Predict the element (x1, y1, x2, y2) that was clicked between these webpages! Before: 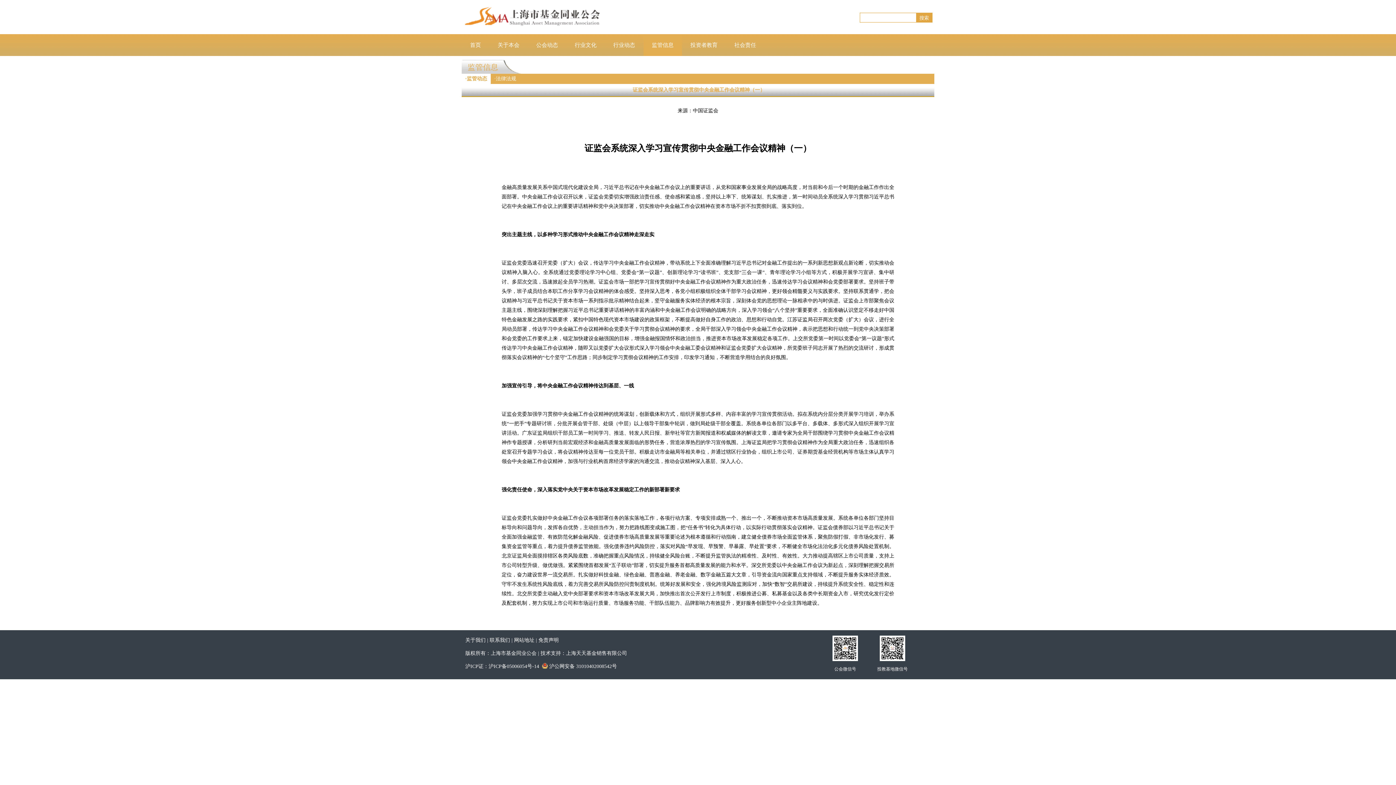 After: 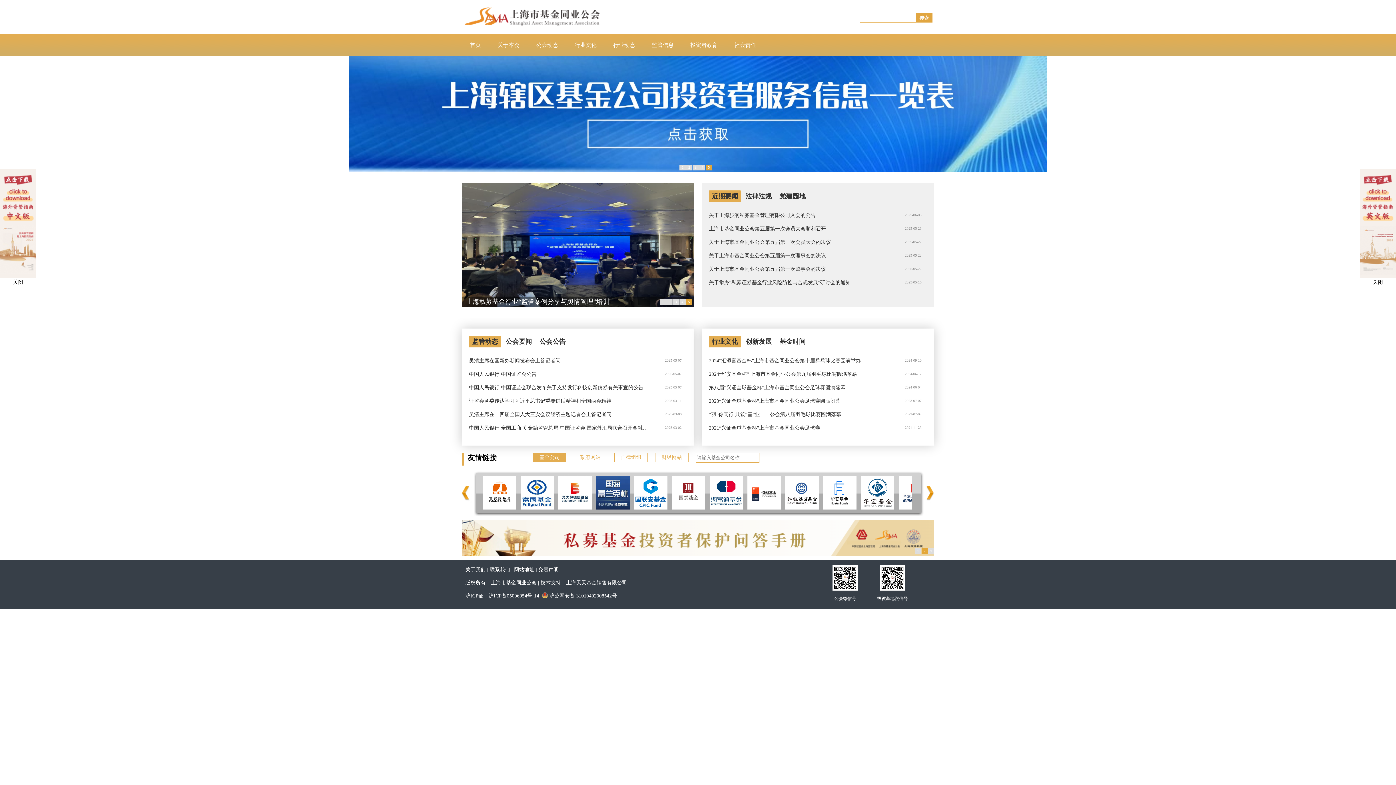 Action: label: 网站地址 bbox: (514, 637, 534, 643)